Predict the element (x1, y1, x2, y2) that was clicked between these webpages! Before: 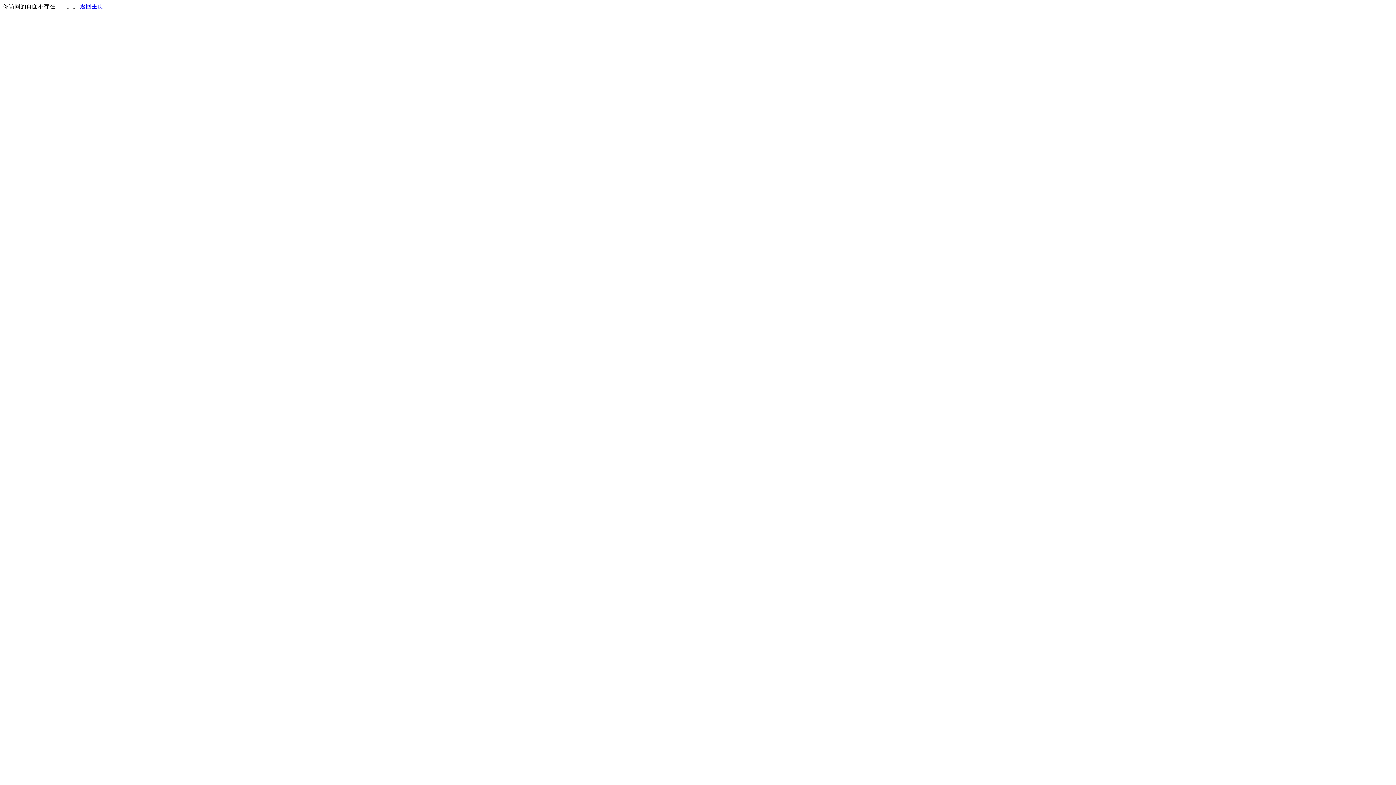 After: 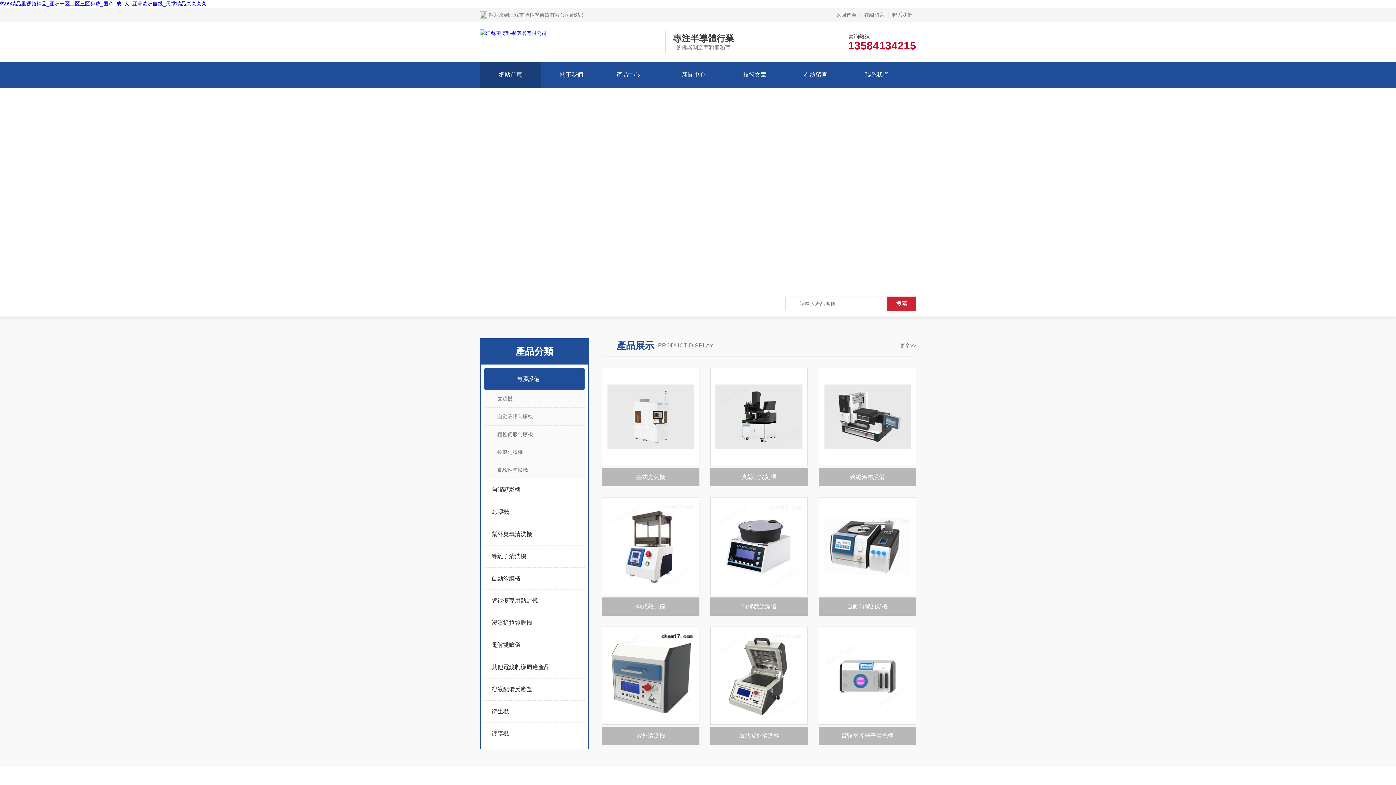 Action: bbox: (80, 3, 103, 9) label: 返回主页